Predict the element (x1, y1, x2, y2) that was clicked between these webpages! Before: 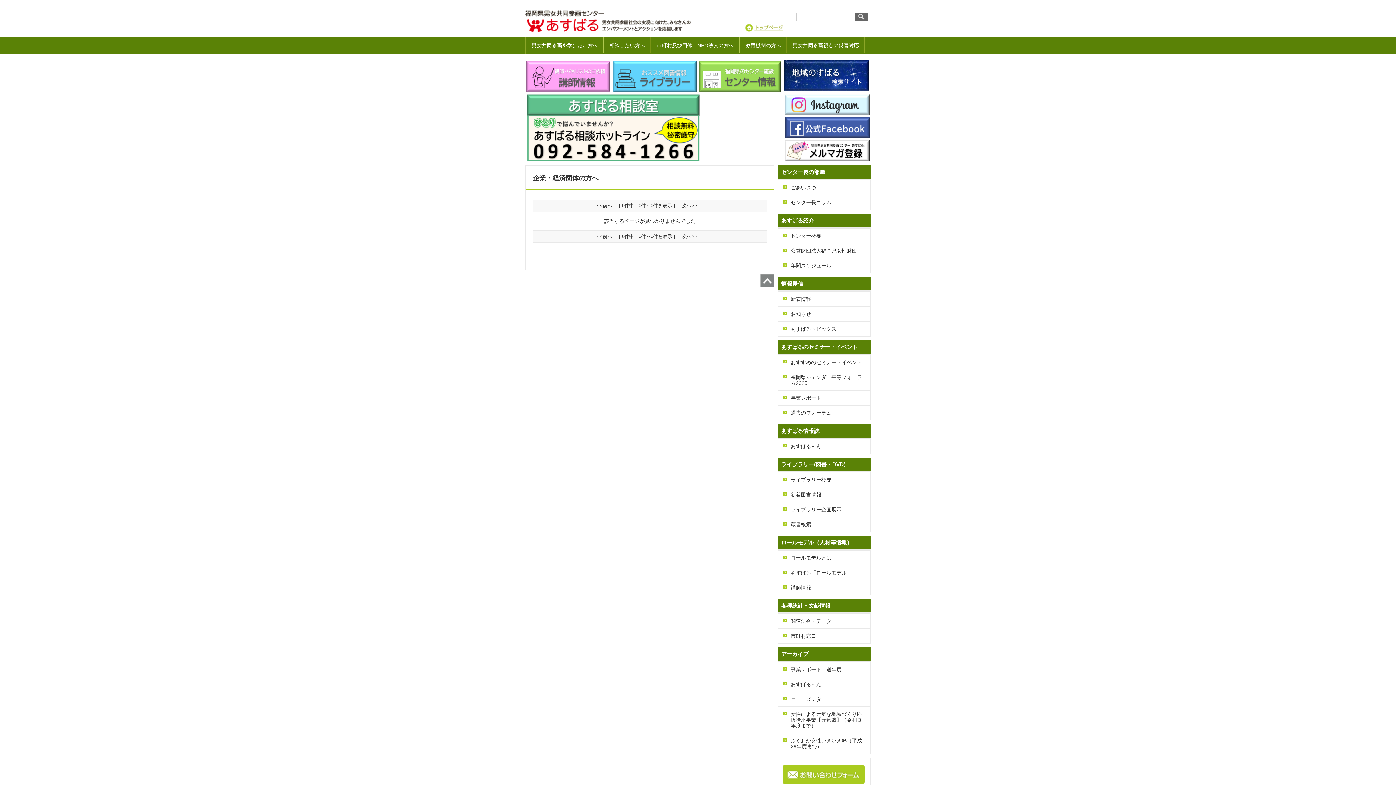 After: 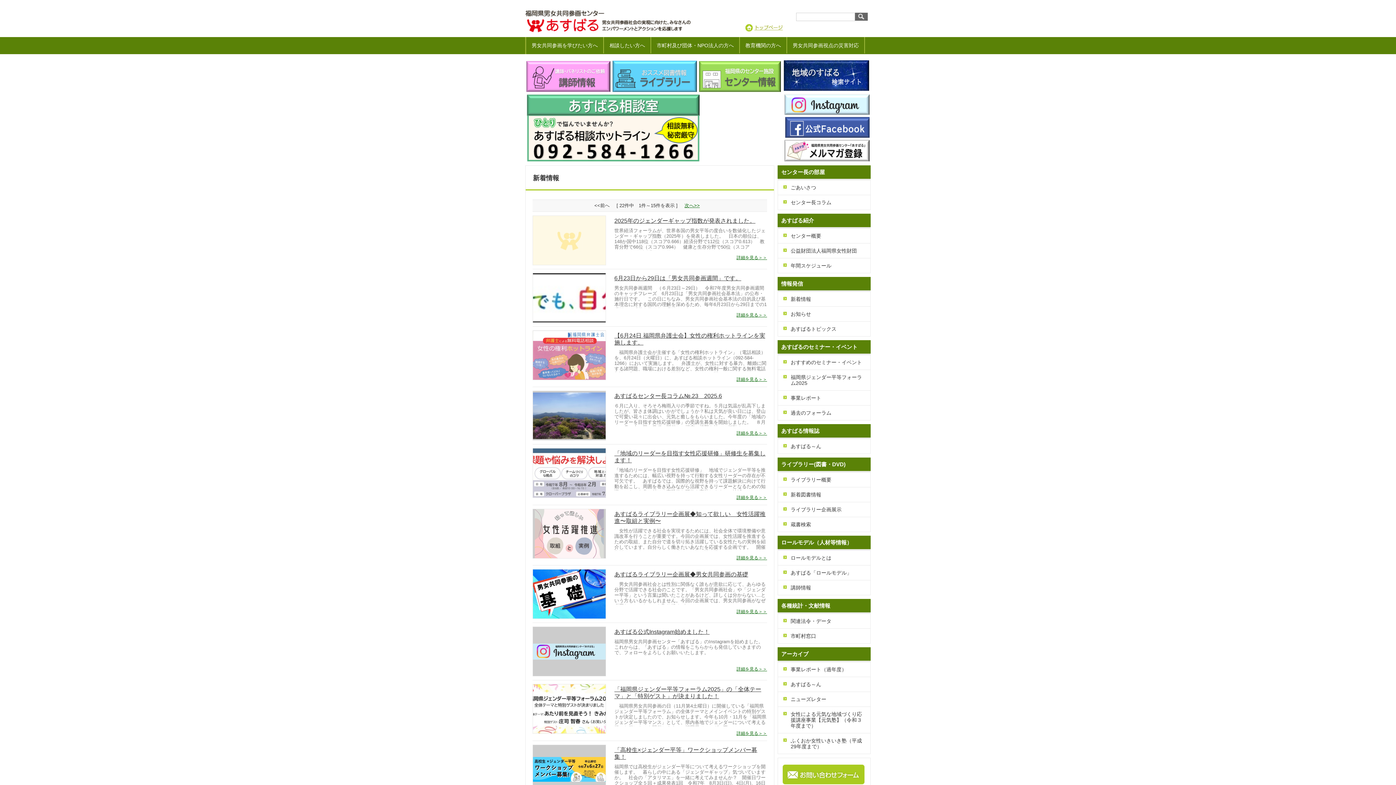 Action: bbox: (778, 291, 870, 306) label: 新着情報